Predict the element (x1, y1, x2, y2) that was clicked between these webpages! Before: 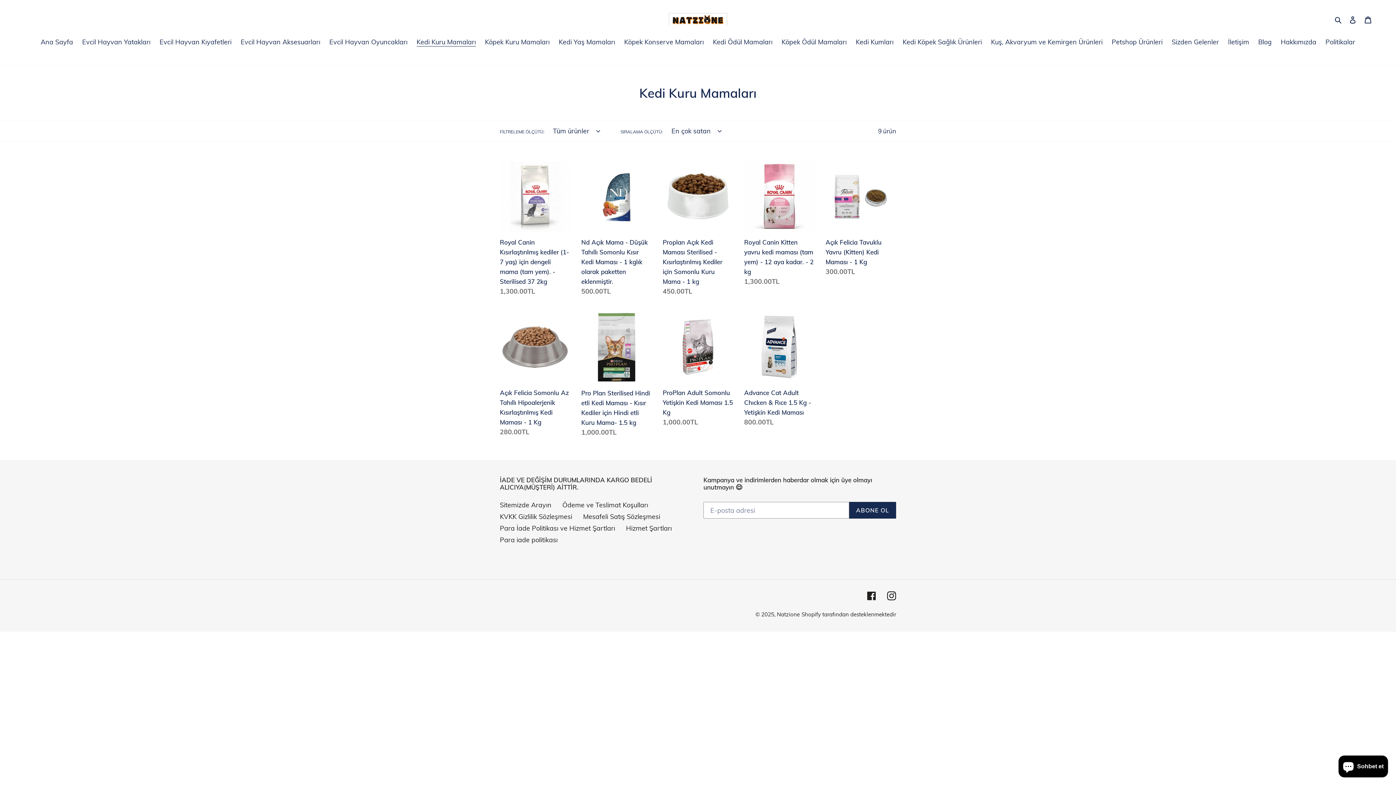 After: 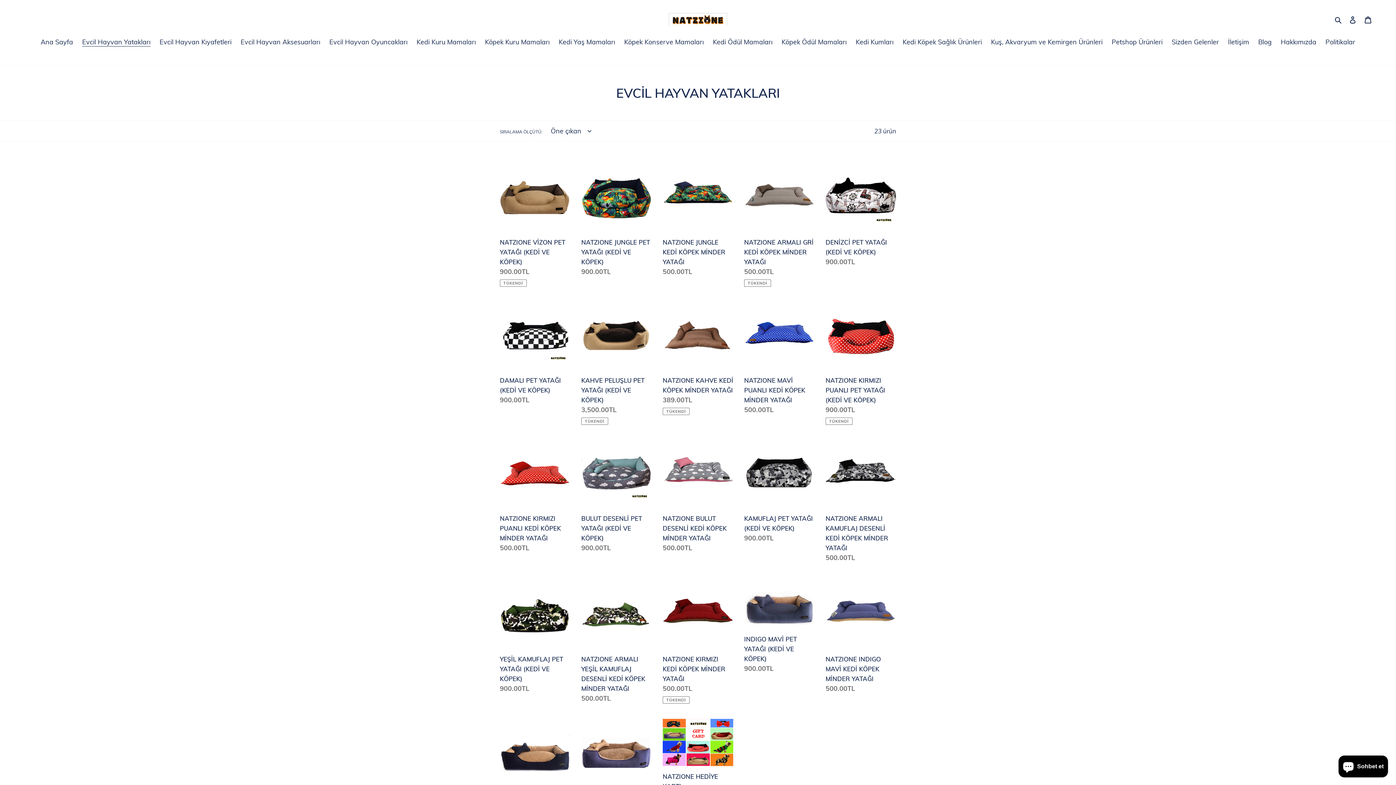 Action: bbox: (78, 37, 154, 48) label: Evcil Hayvan Yatakları